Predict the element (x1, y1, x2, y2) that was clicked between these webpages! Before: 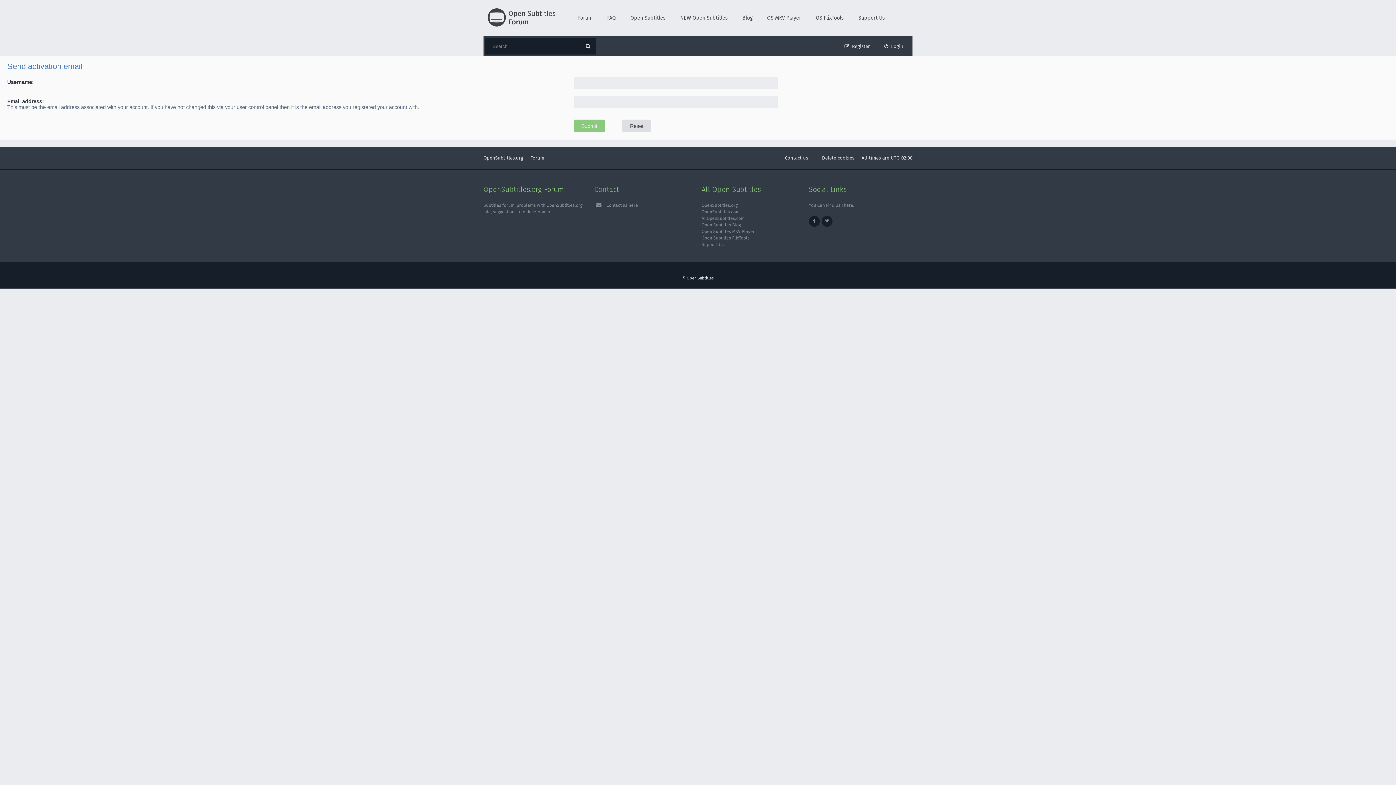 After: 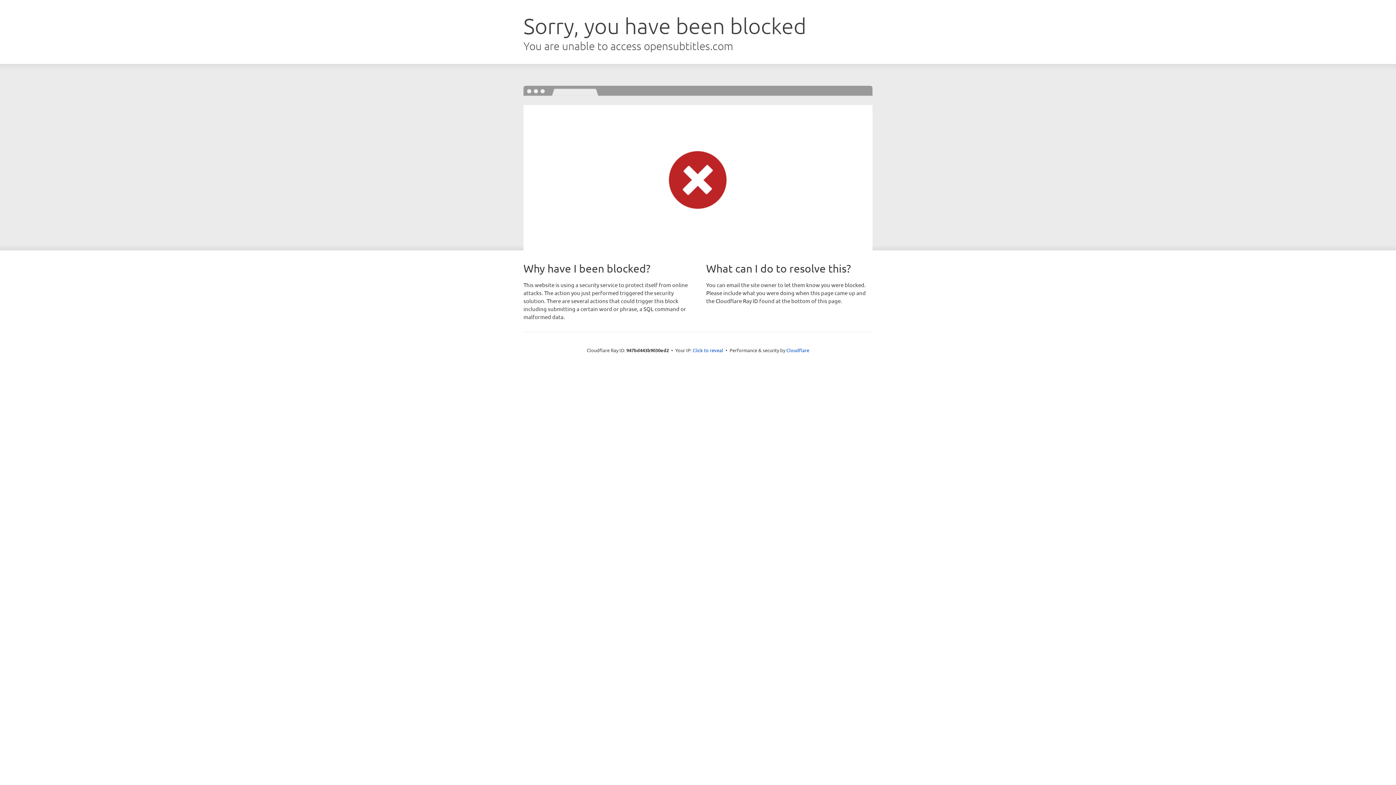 Action: label: OpenSubtitles.com bbox: (701, 209, 739, 214)